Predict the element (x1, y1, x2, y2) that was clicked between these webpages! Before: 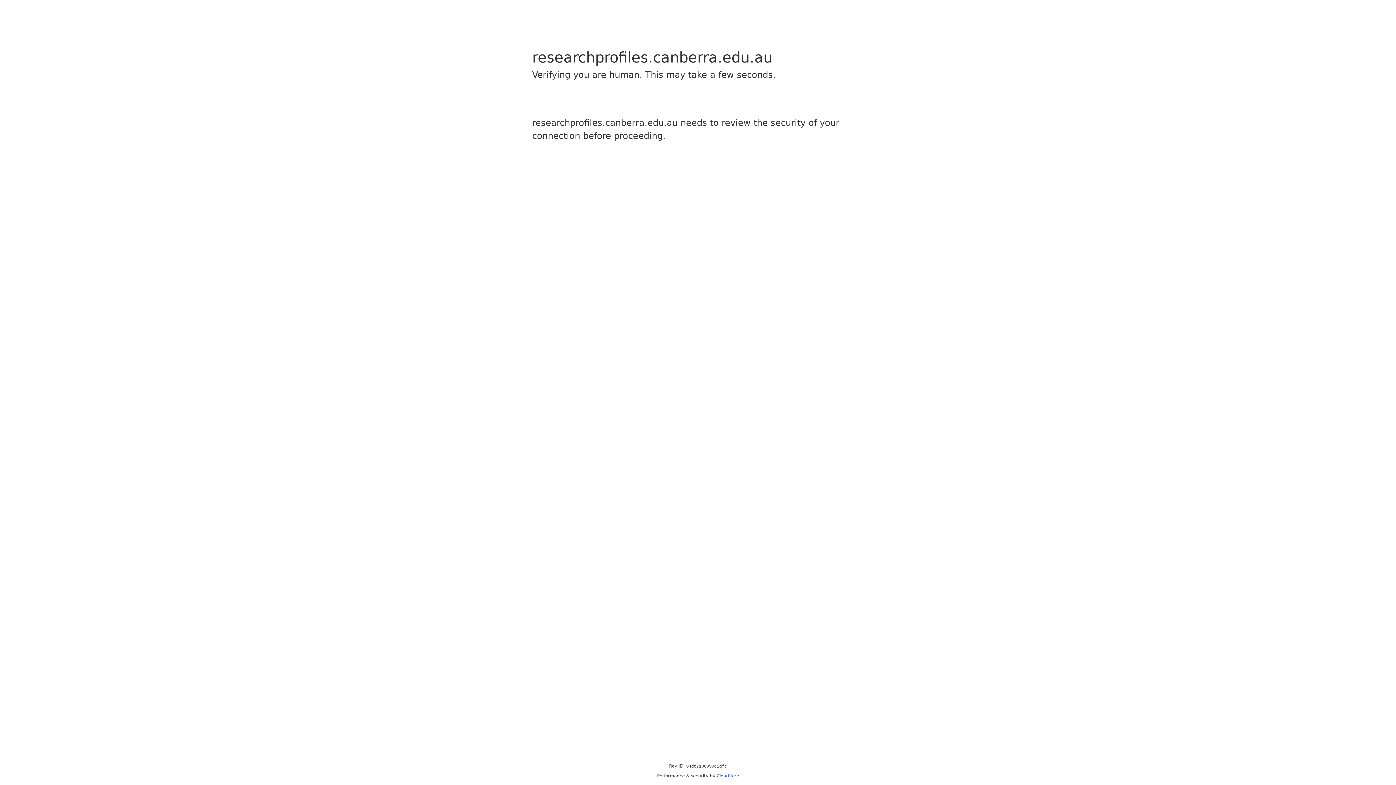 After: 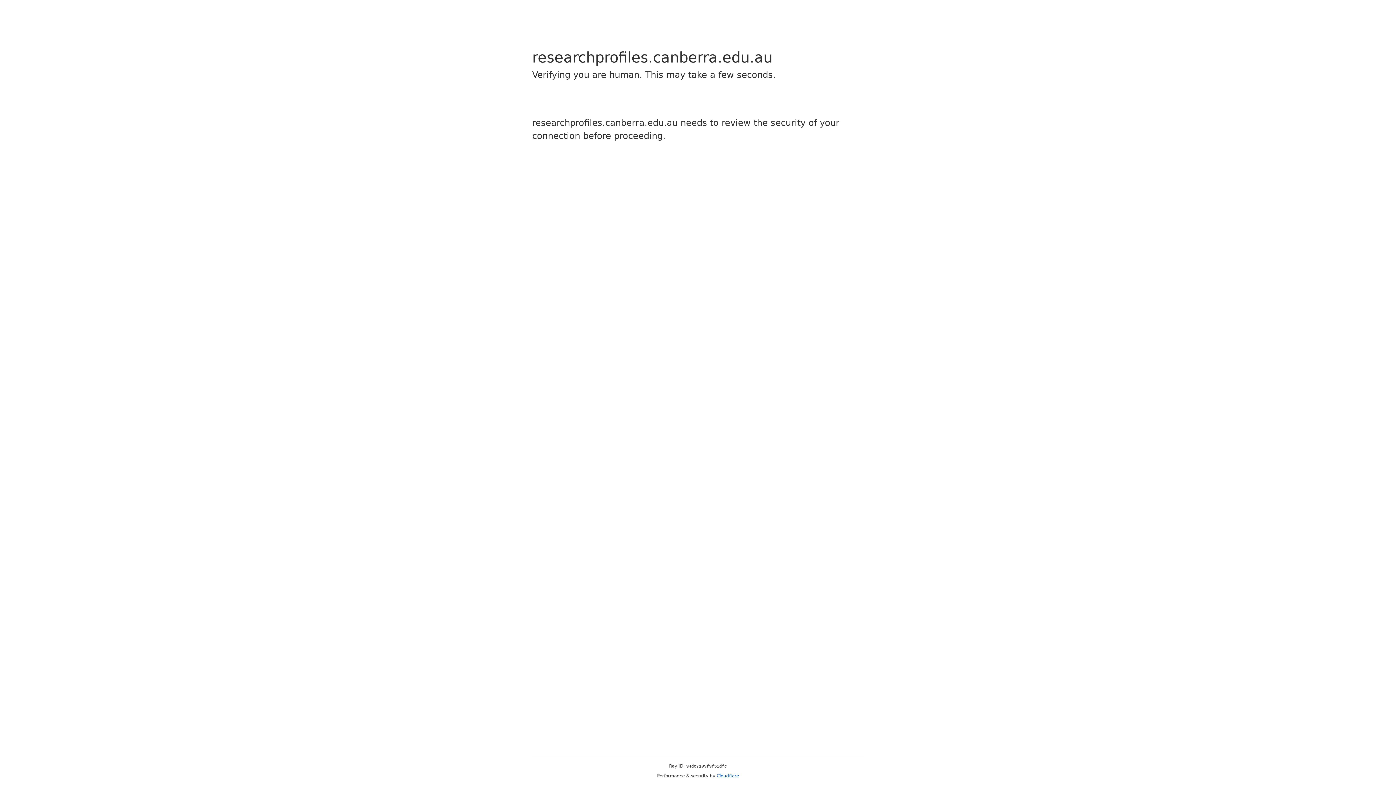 Action: label: Cloudflare bbox: (716, 773, 739, 778)